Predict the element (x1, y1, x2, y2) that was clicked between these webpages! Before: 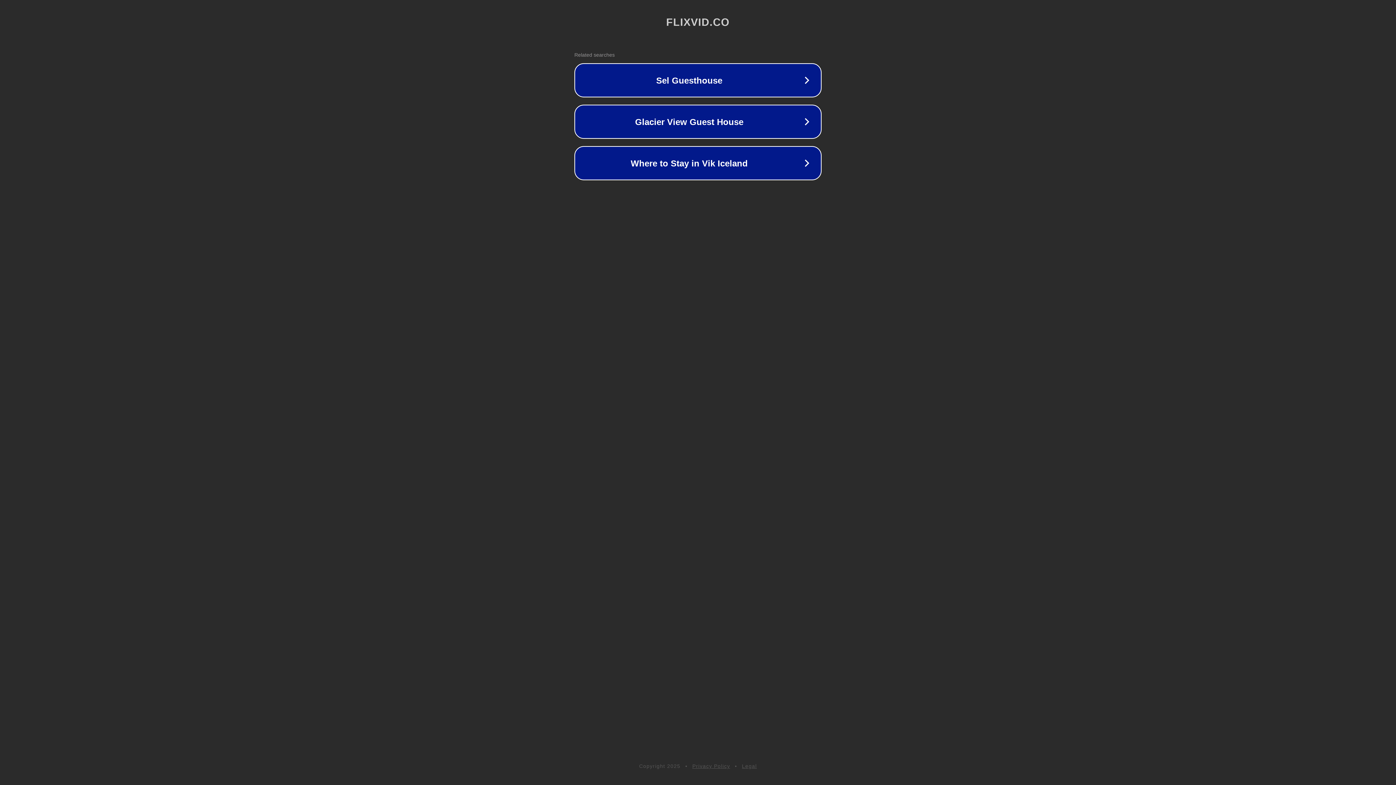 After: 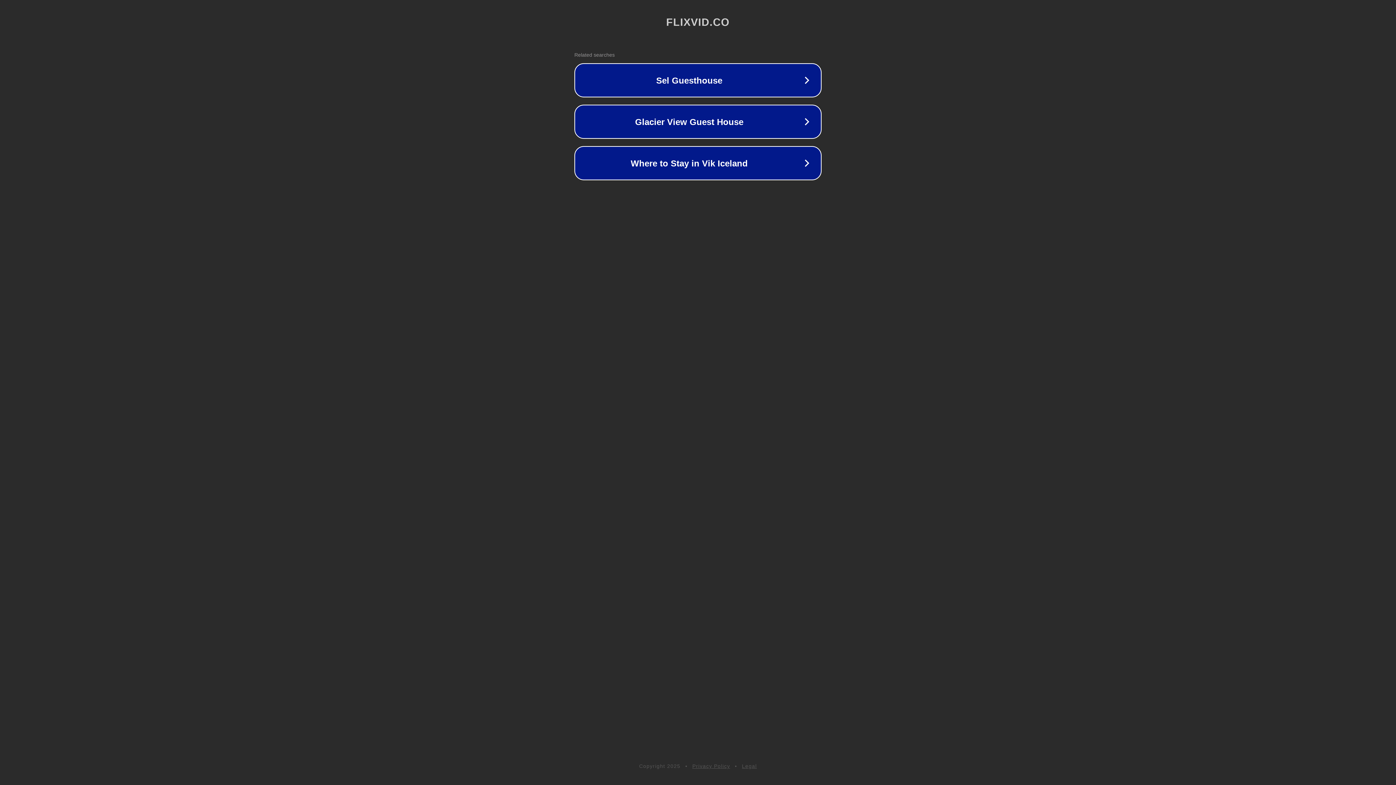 Action: label: Legal bbox: (742, 763, 757, 769)